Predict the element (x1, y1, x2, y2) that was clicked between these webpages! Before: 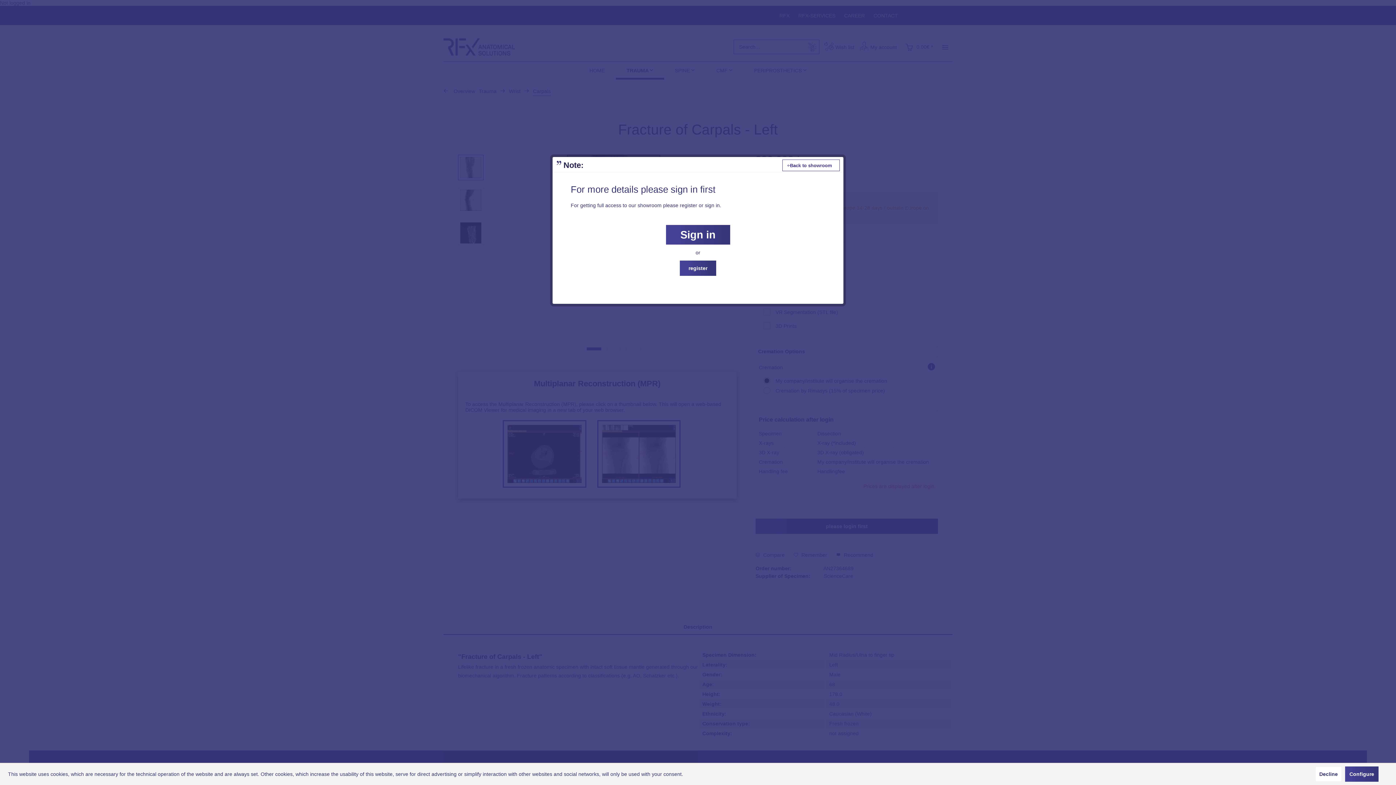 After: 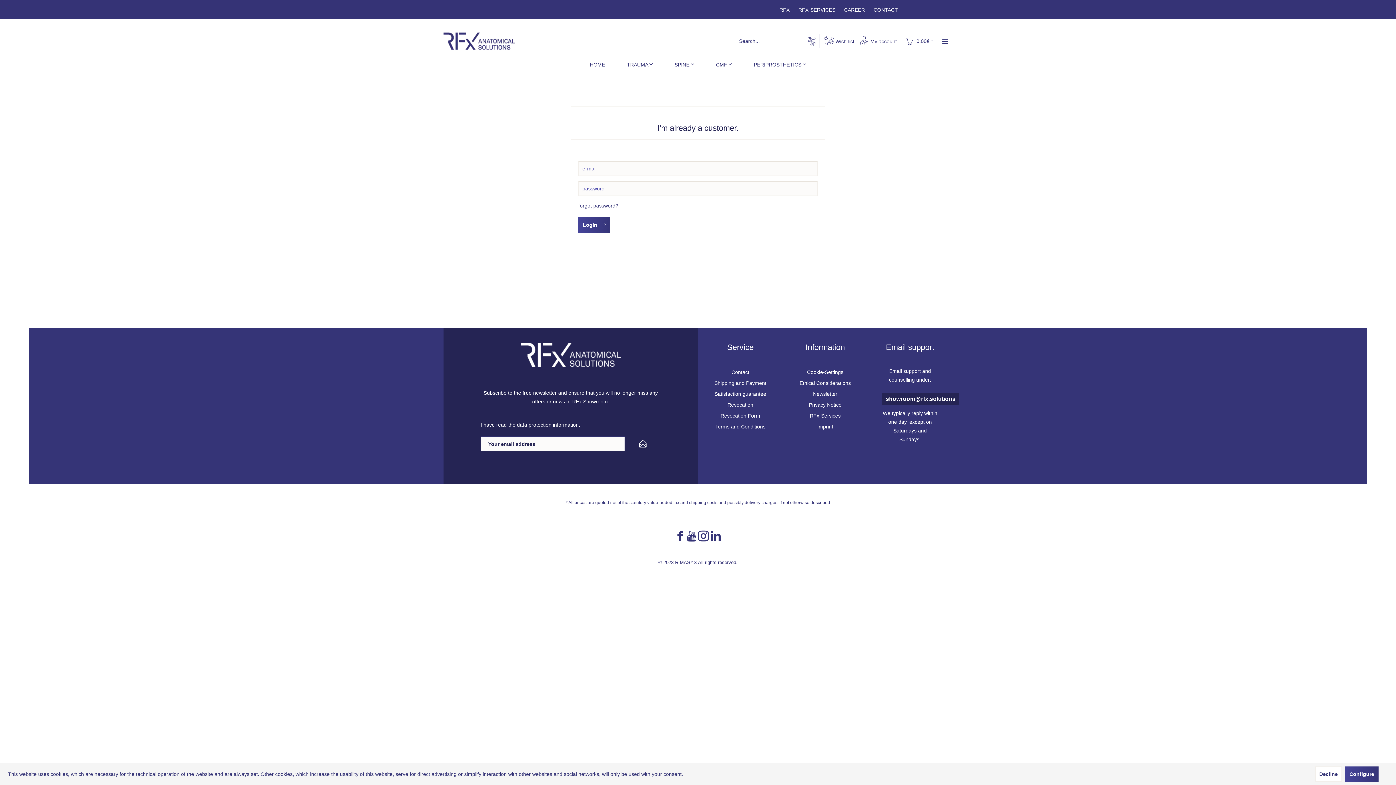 Action: bbox: (666, 225, 730, 244) label: Sign in